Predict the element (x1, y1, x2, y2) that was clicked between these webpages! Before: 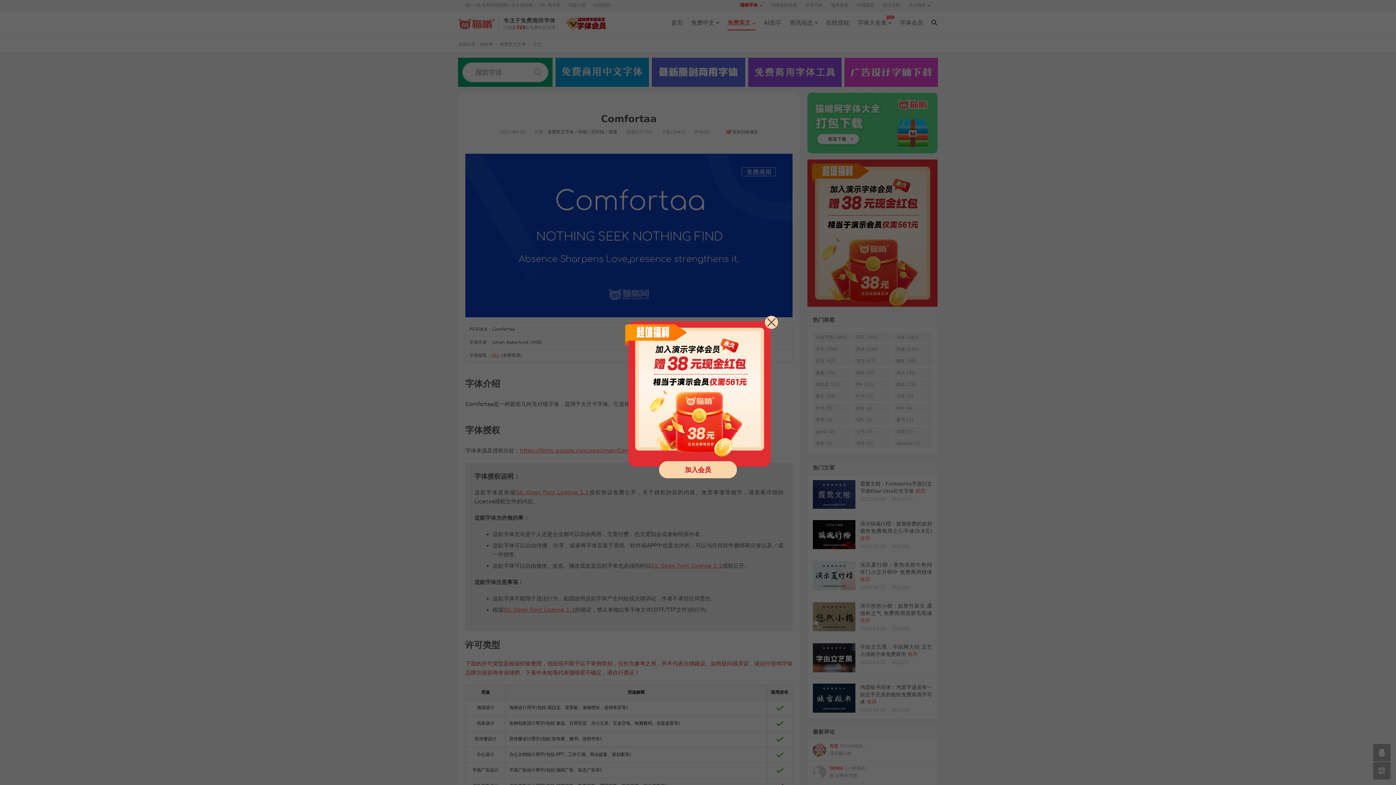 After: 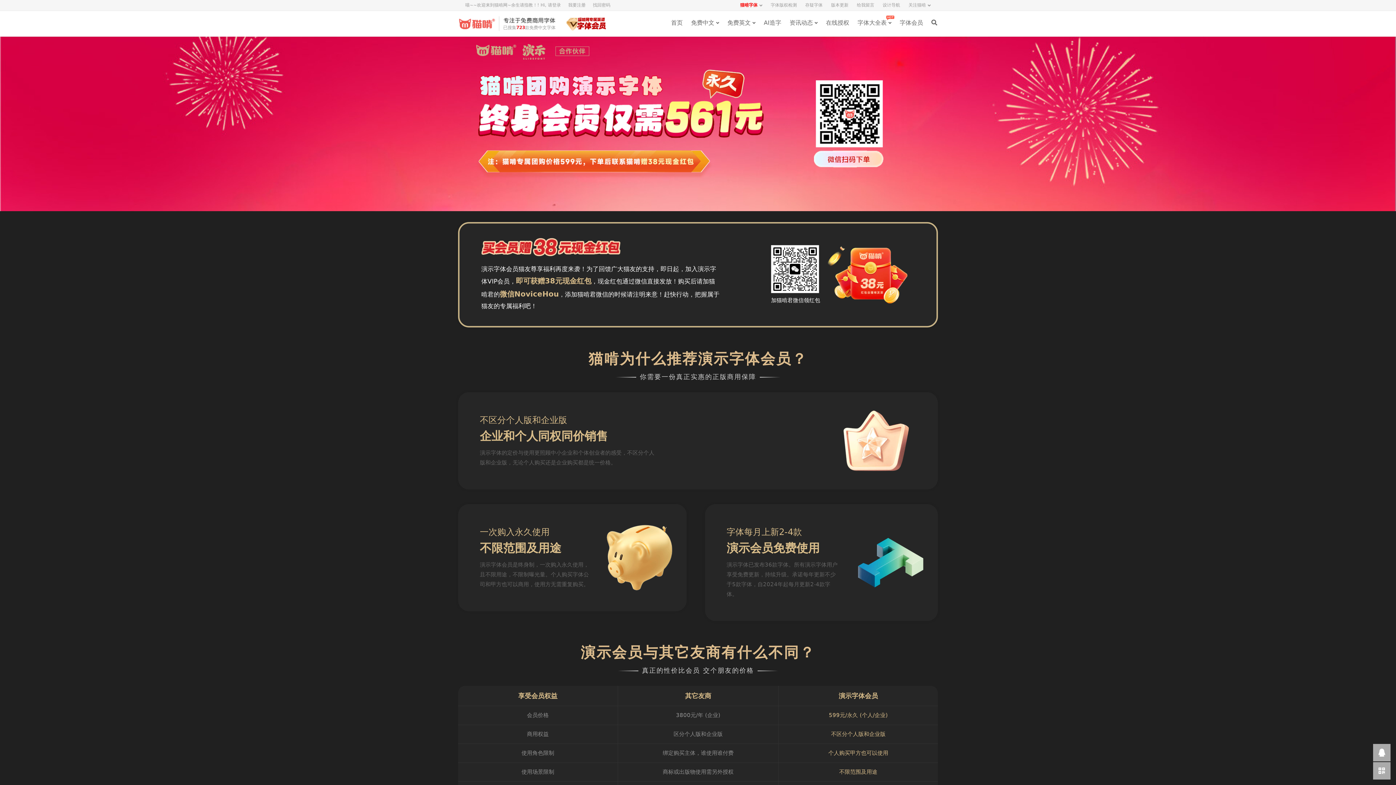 Action: bbox: (659, 461, 737, 478) label: 加入会员